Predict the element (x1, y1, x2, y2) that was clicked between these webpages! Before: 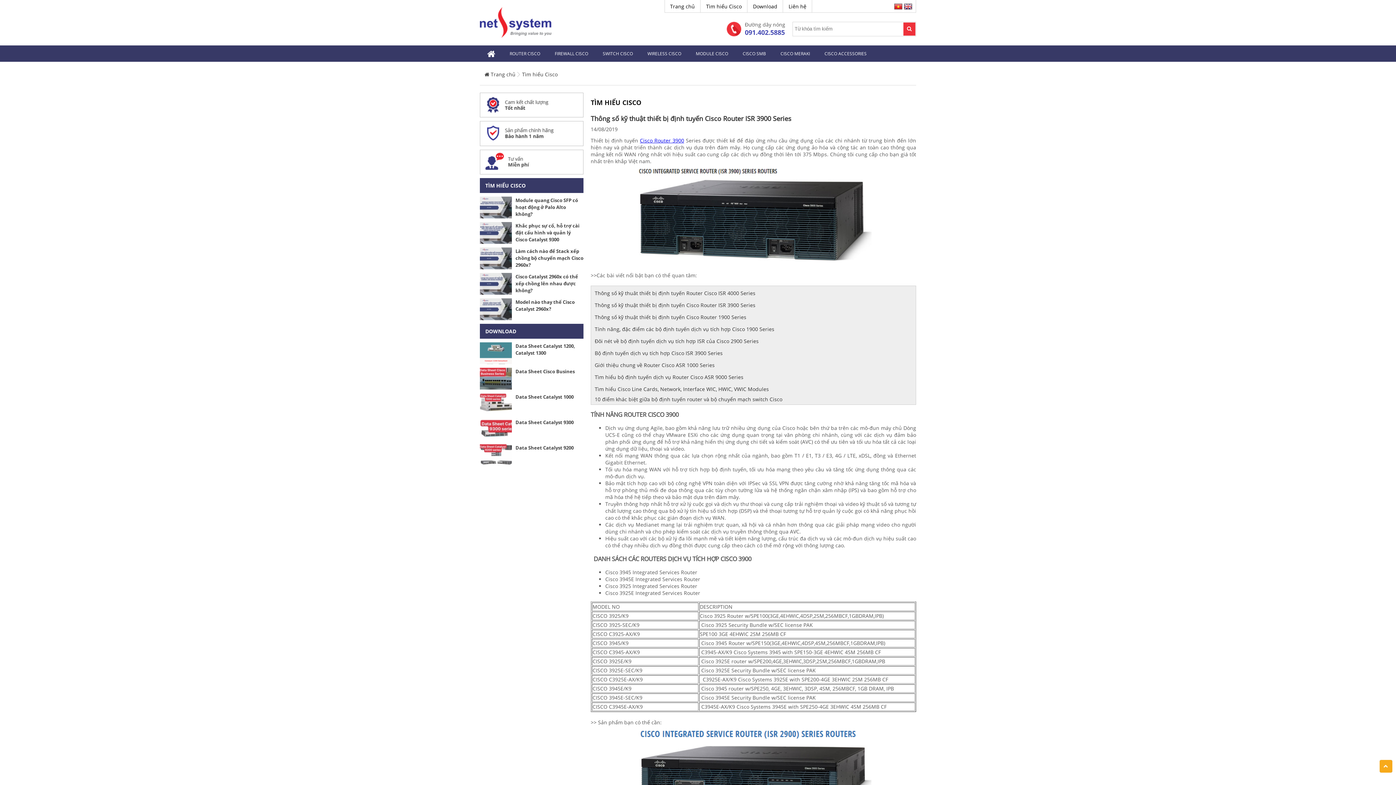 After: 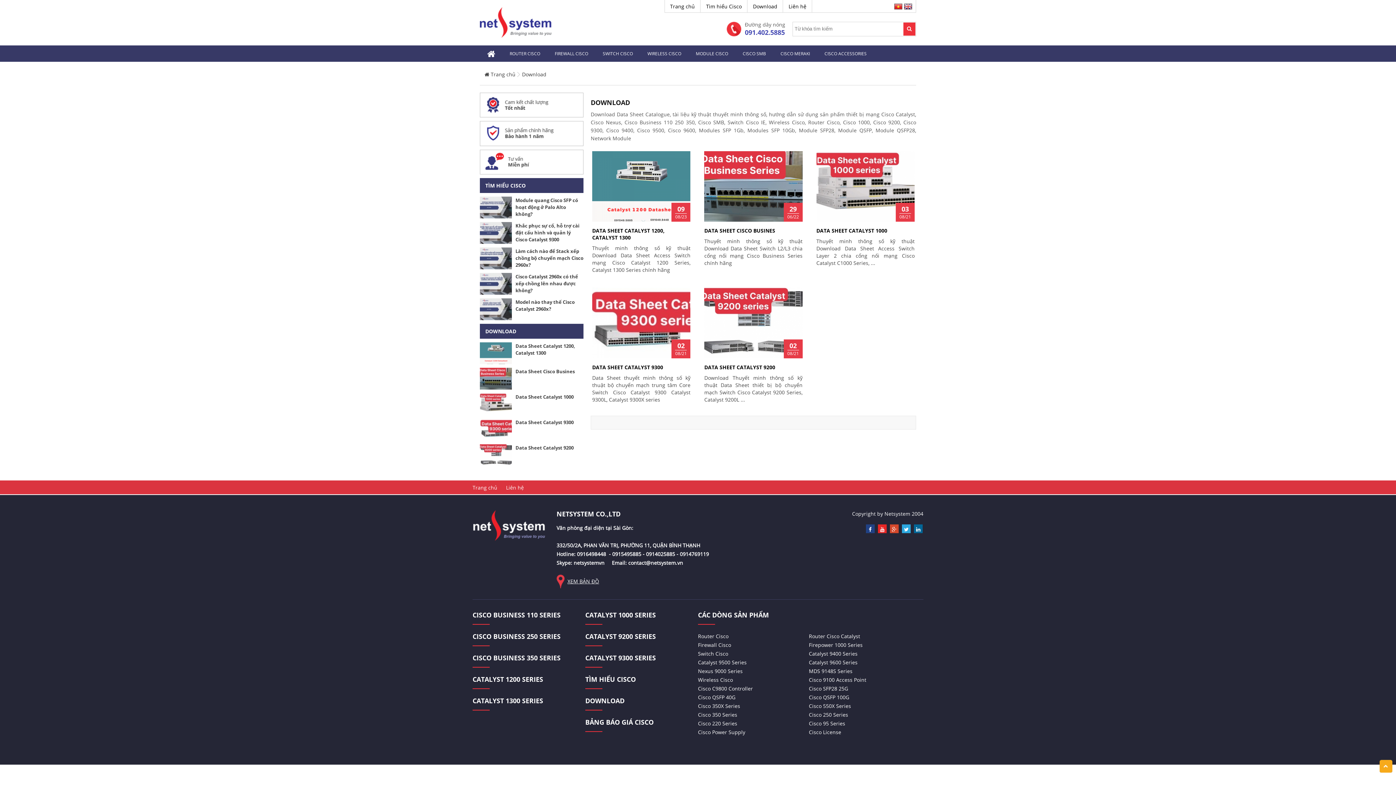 Action: label: DOWNLOAD bbox: (485, 327, 516, 334)